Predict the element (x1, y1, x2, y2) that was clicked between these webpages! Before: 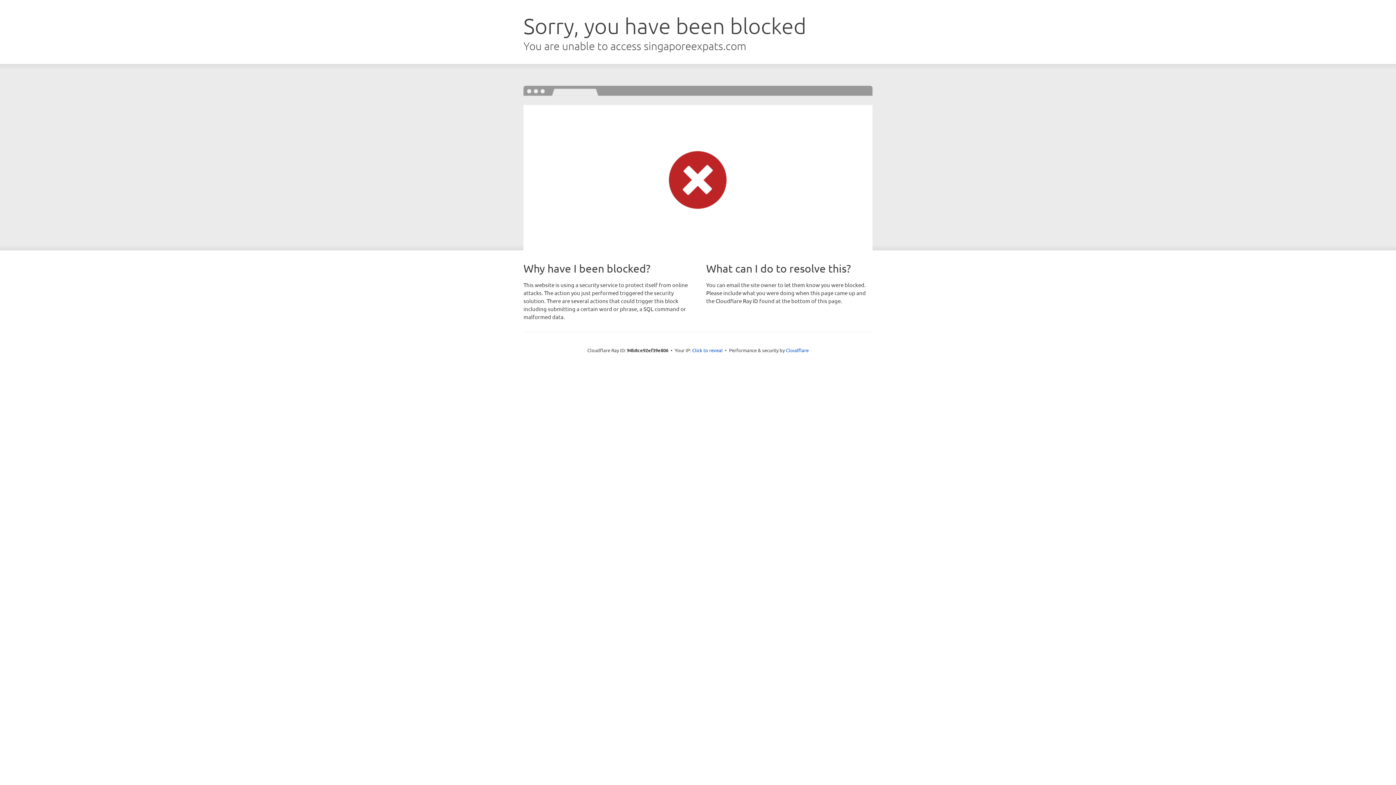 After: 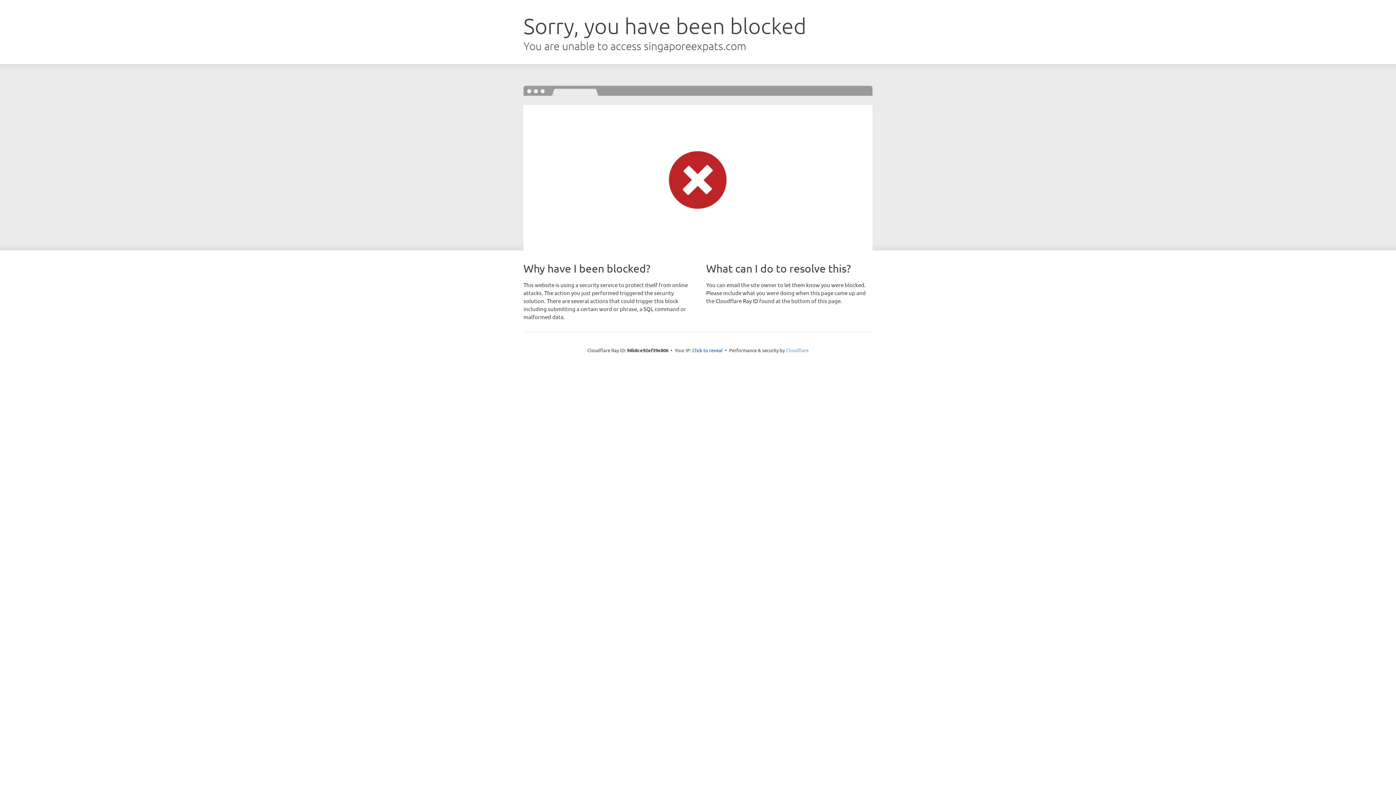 Action: label: Cloudflare bbox: (786, 347, 808, 353)